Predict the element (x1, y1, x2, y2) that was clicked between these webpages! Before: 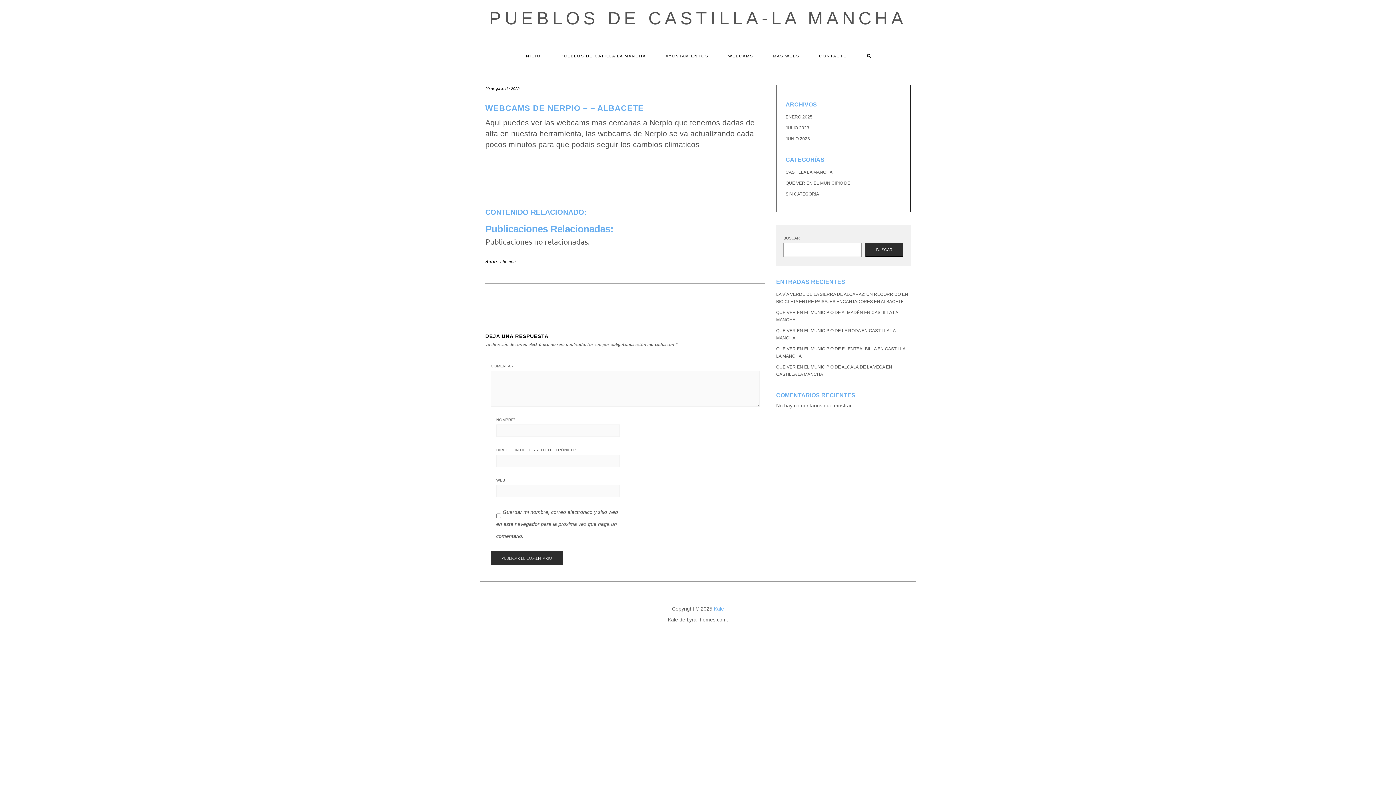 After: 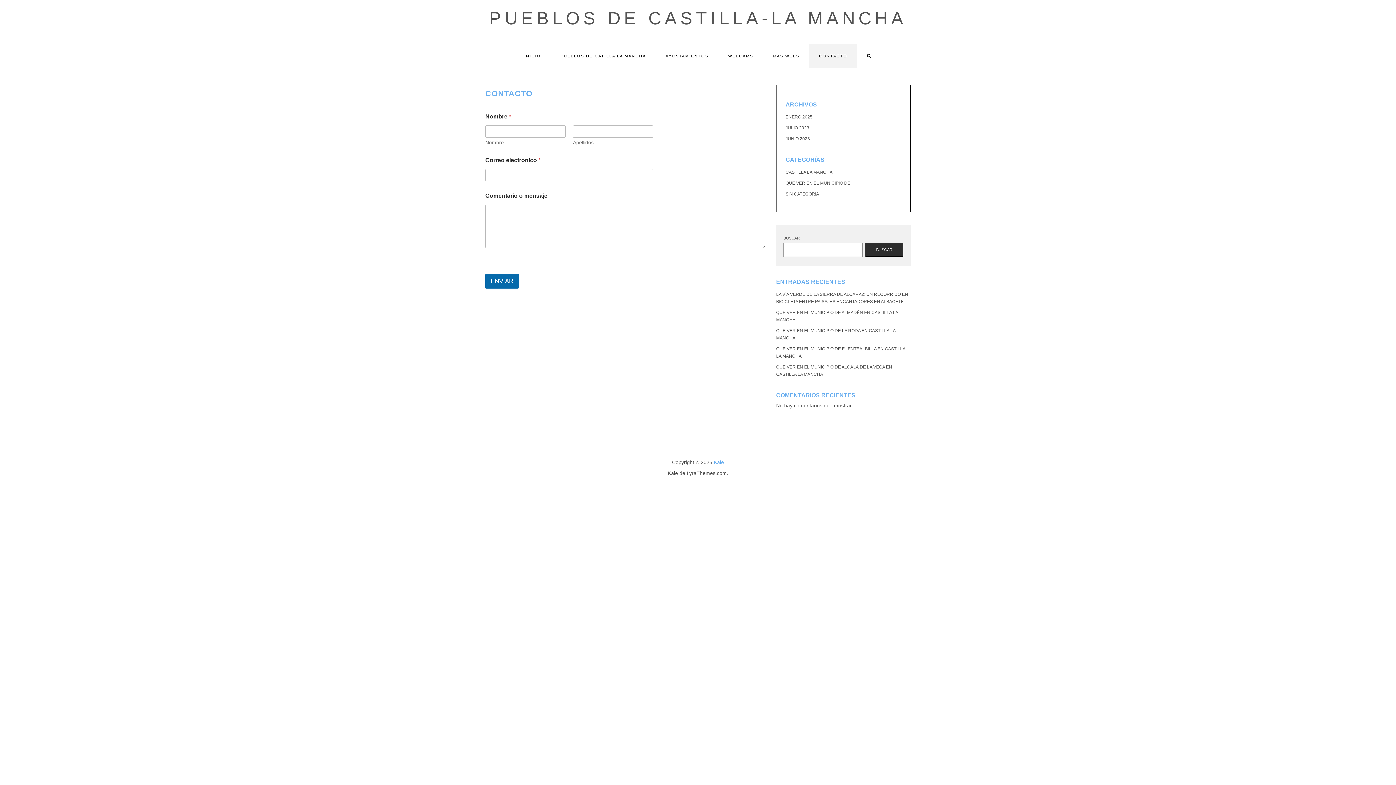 Action: bbox: (809, 44, 857, 68) label: CONTACTO